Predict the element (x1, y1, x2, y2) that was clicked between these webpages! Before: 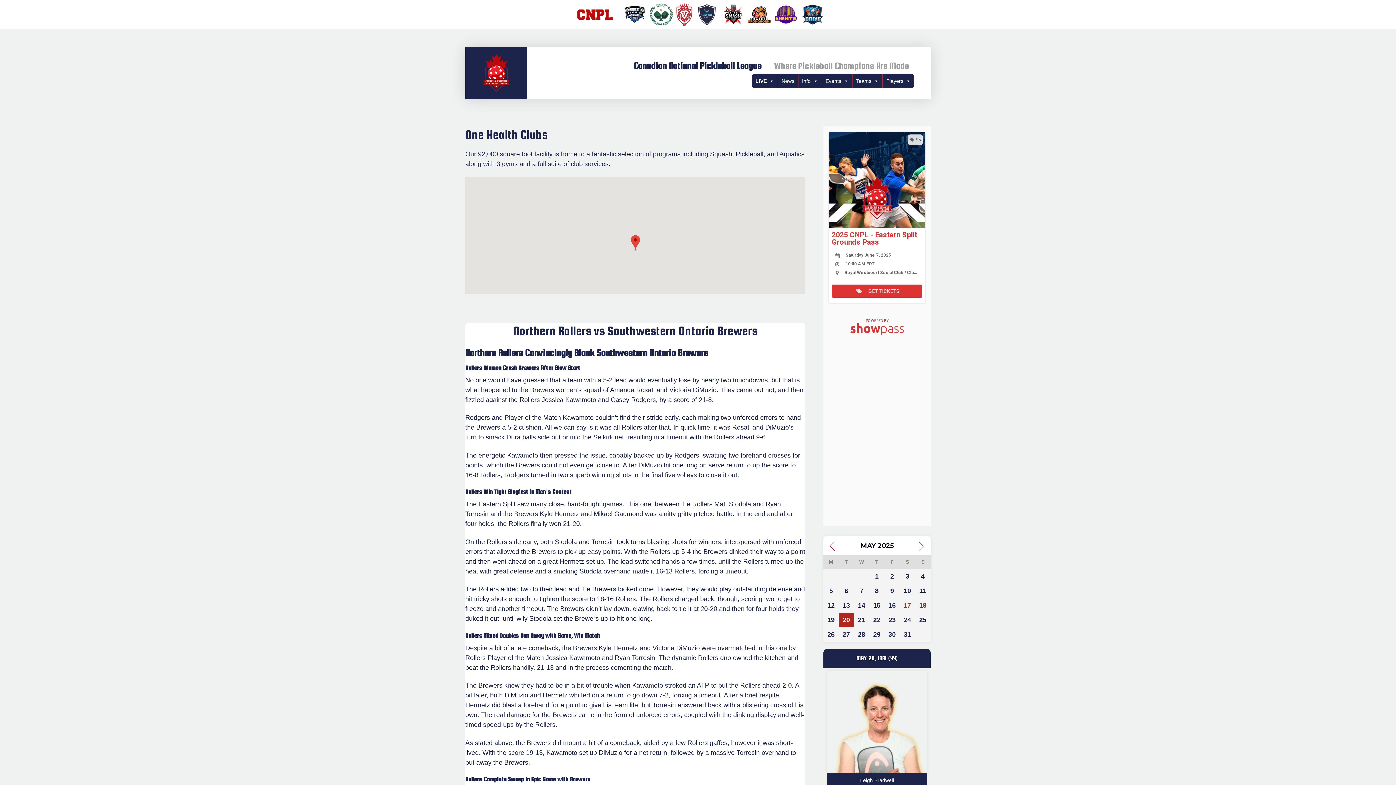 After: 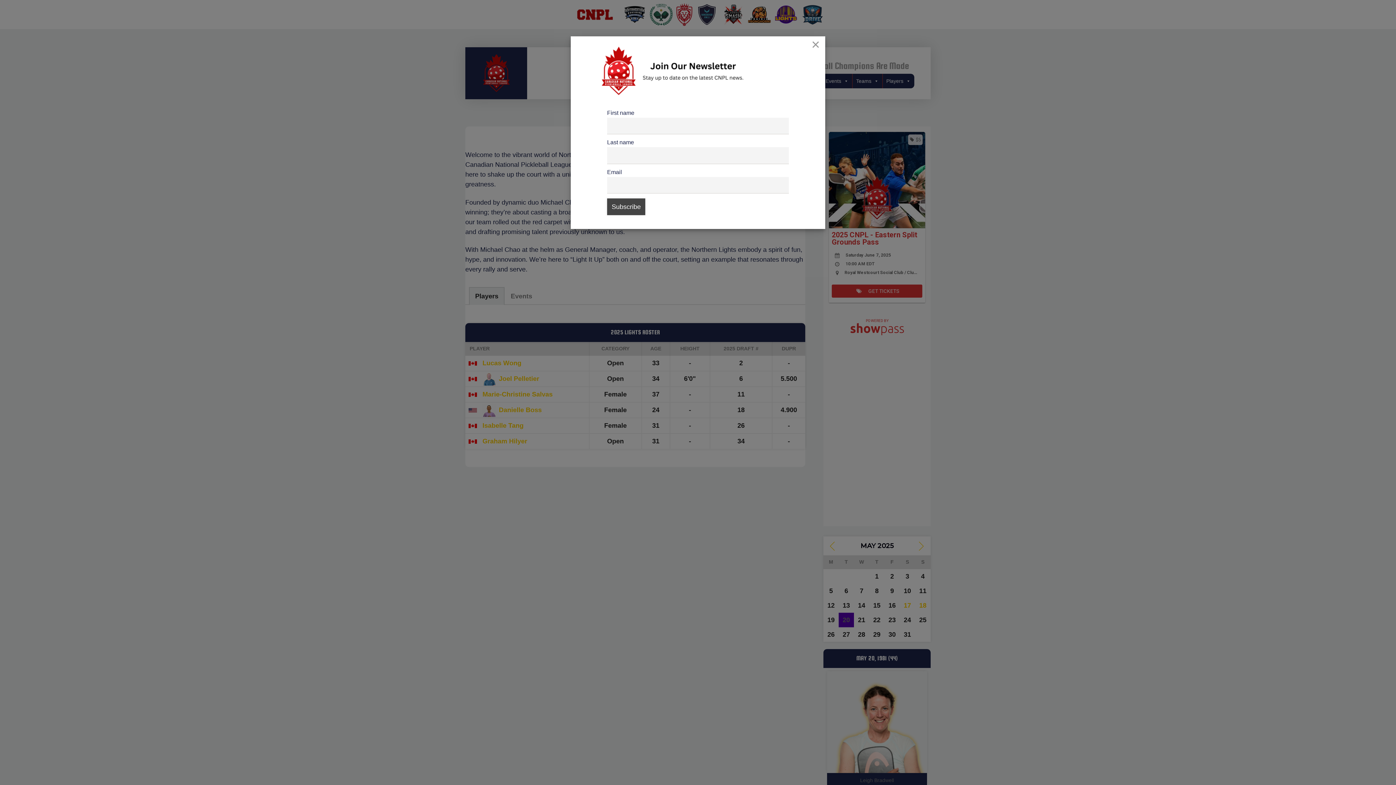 Action: bbox: (773, 1, 798, 27)